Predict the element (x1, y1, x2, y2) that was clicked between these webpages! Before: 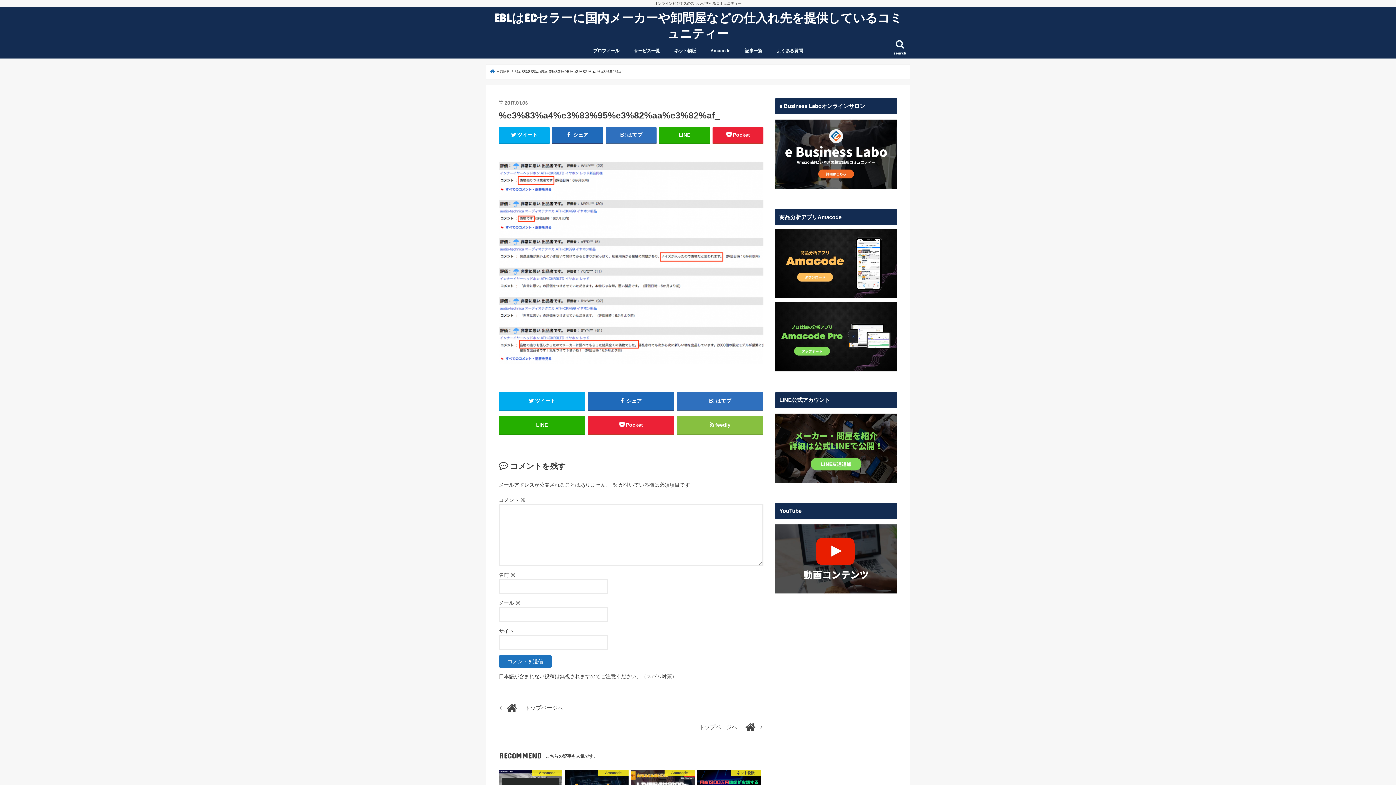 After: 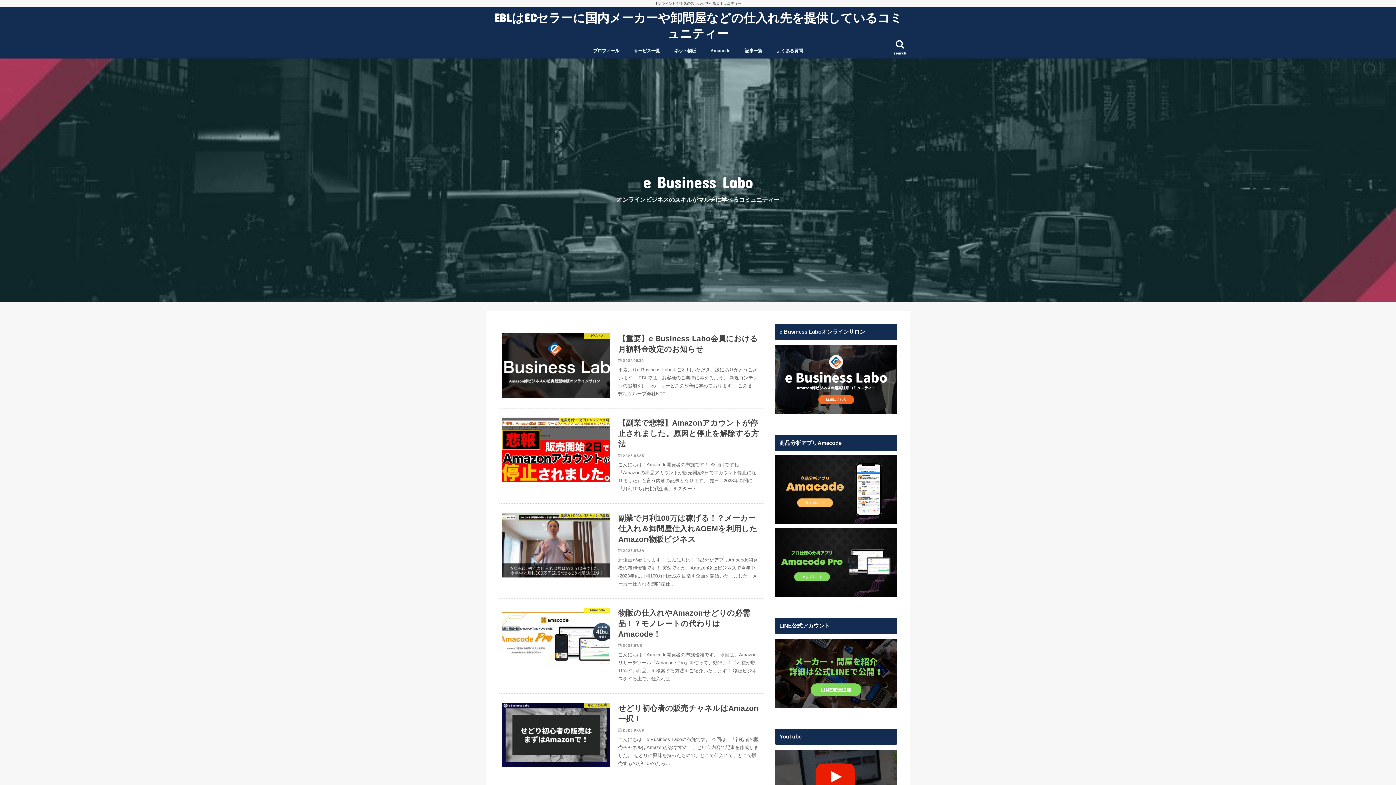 Action: bbox: (492, 9, 904, 41) label: EBLはECセラーに国内メーカーや卸問屋などの仕入れ先を提供しているコミュニティー